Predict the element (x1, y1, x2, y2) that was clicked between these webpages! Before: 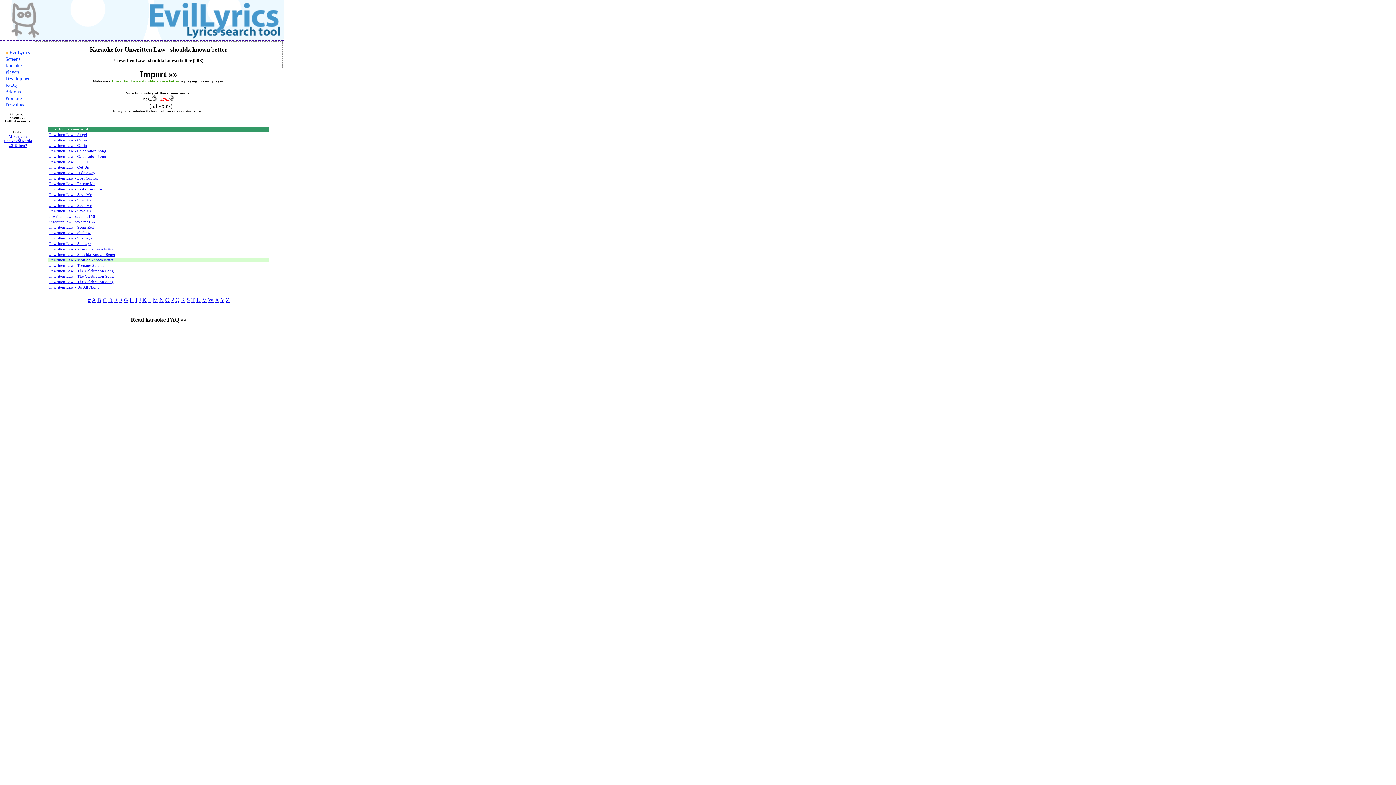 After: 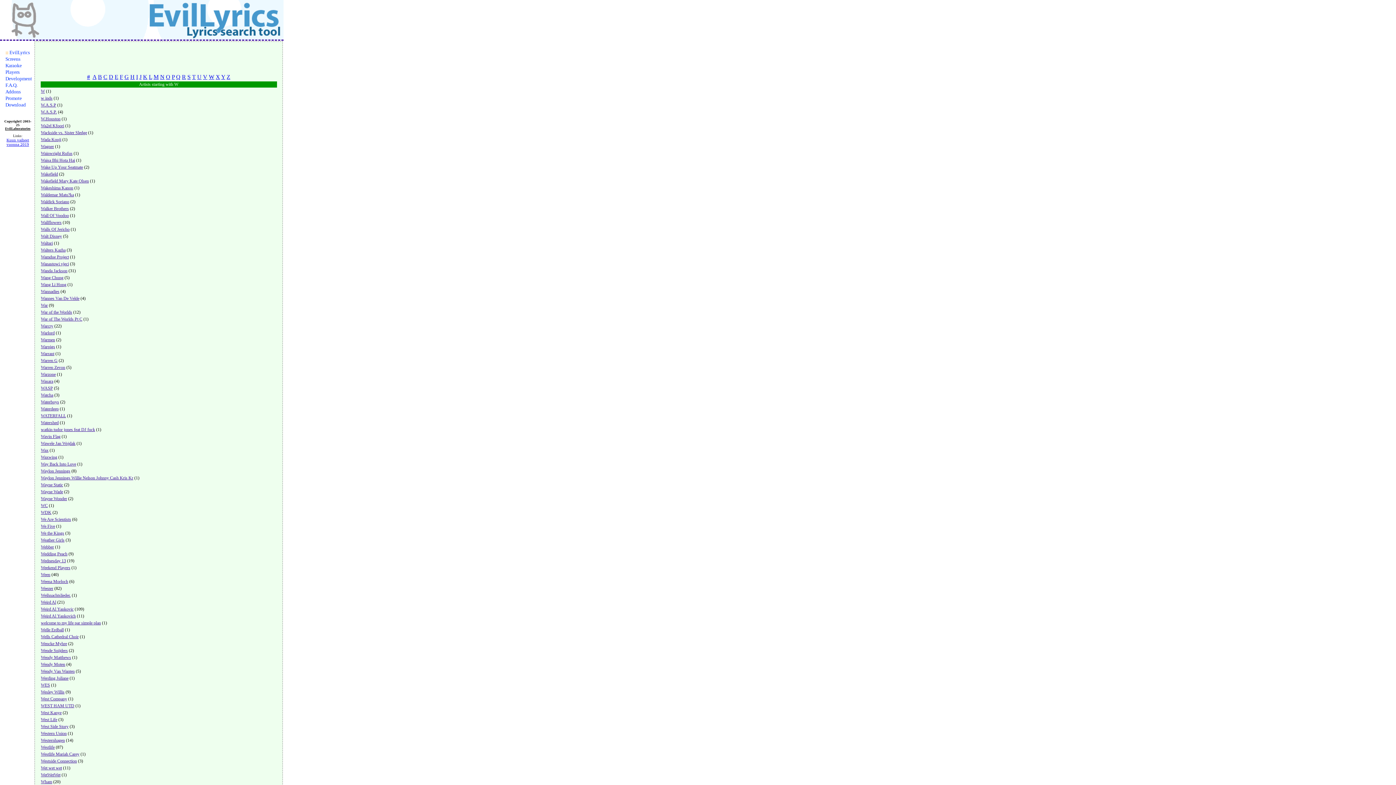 Action: bbox: (208, 297, 213, 303) label: W